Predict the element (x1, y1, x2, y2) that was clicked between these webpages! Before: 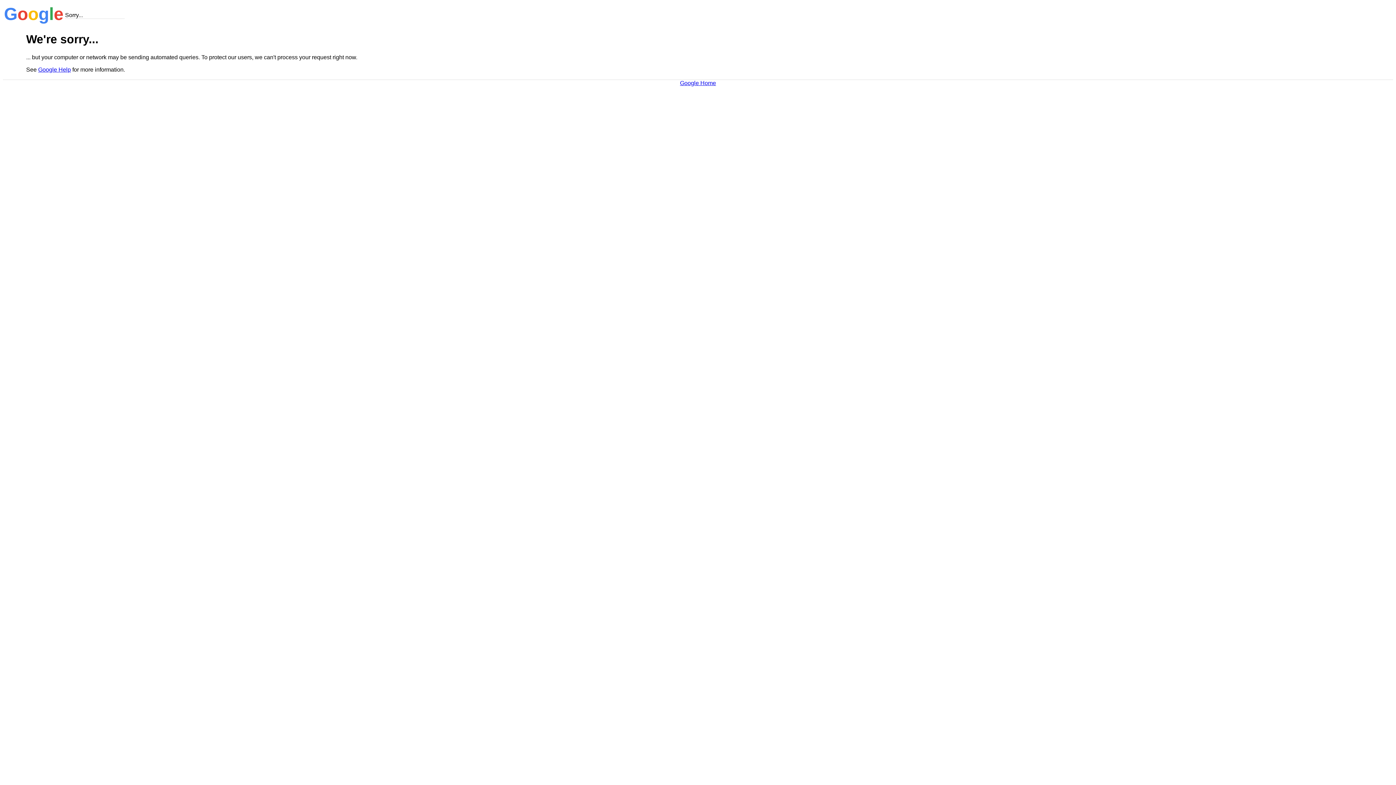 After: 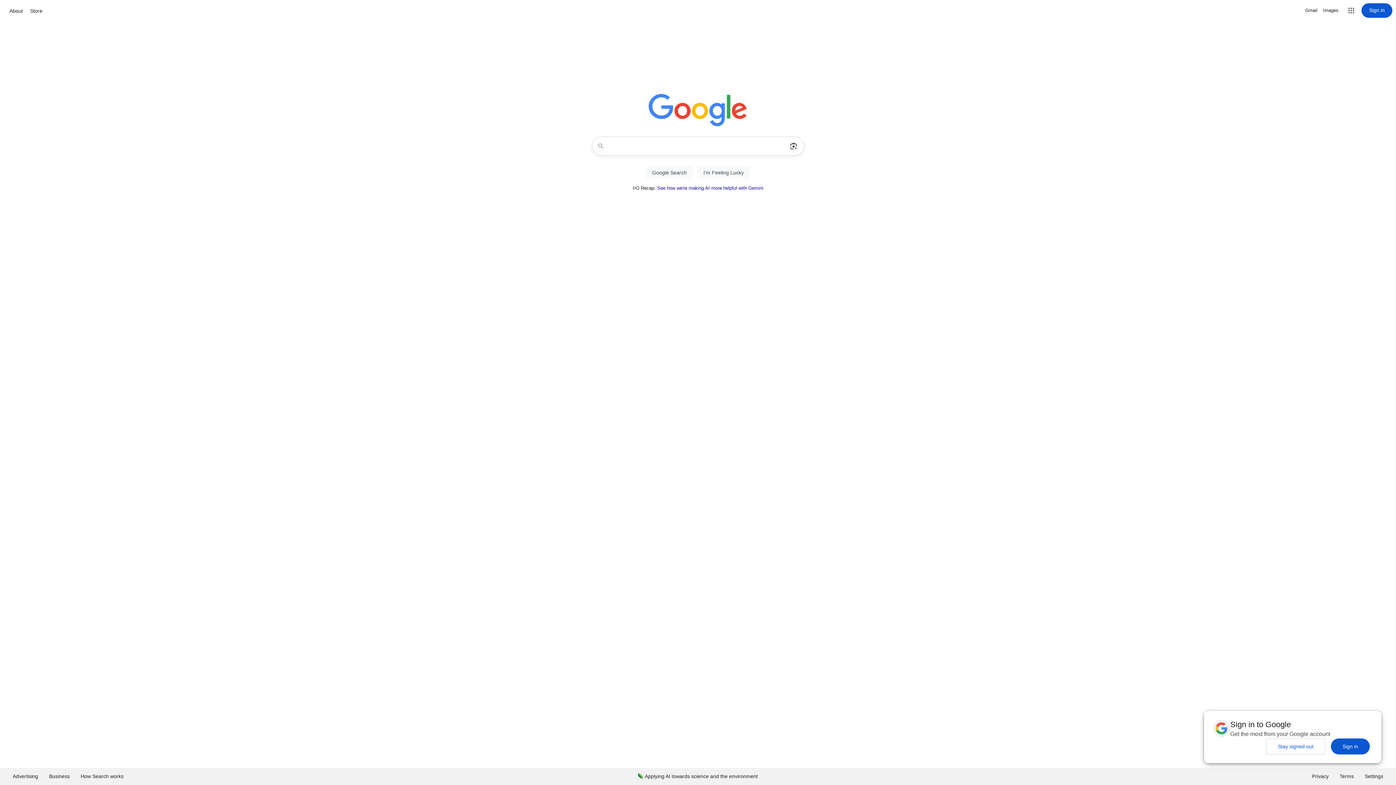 Action: label: Google Home bbox: (680, 79, 716, 86)